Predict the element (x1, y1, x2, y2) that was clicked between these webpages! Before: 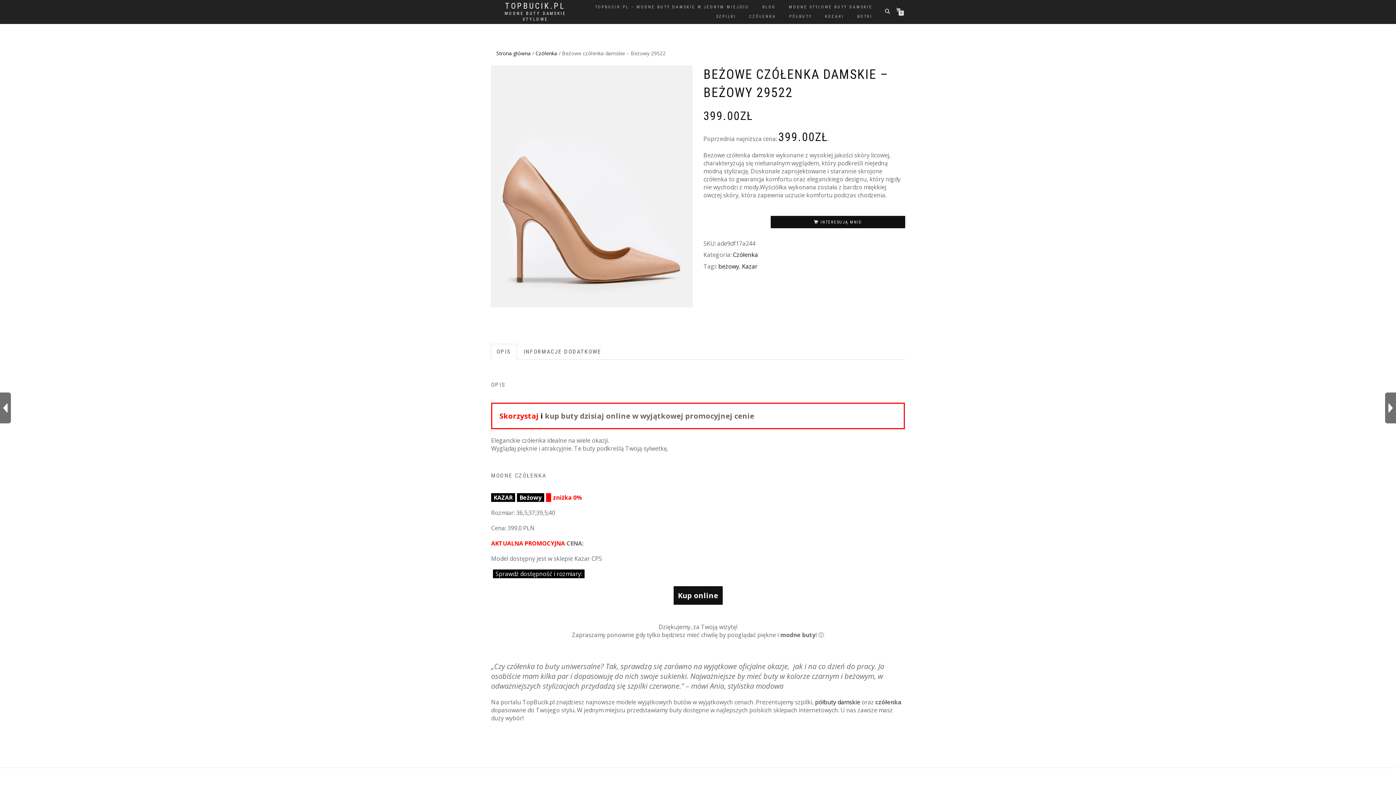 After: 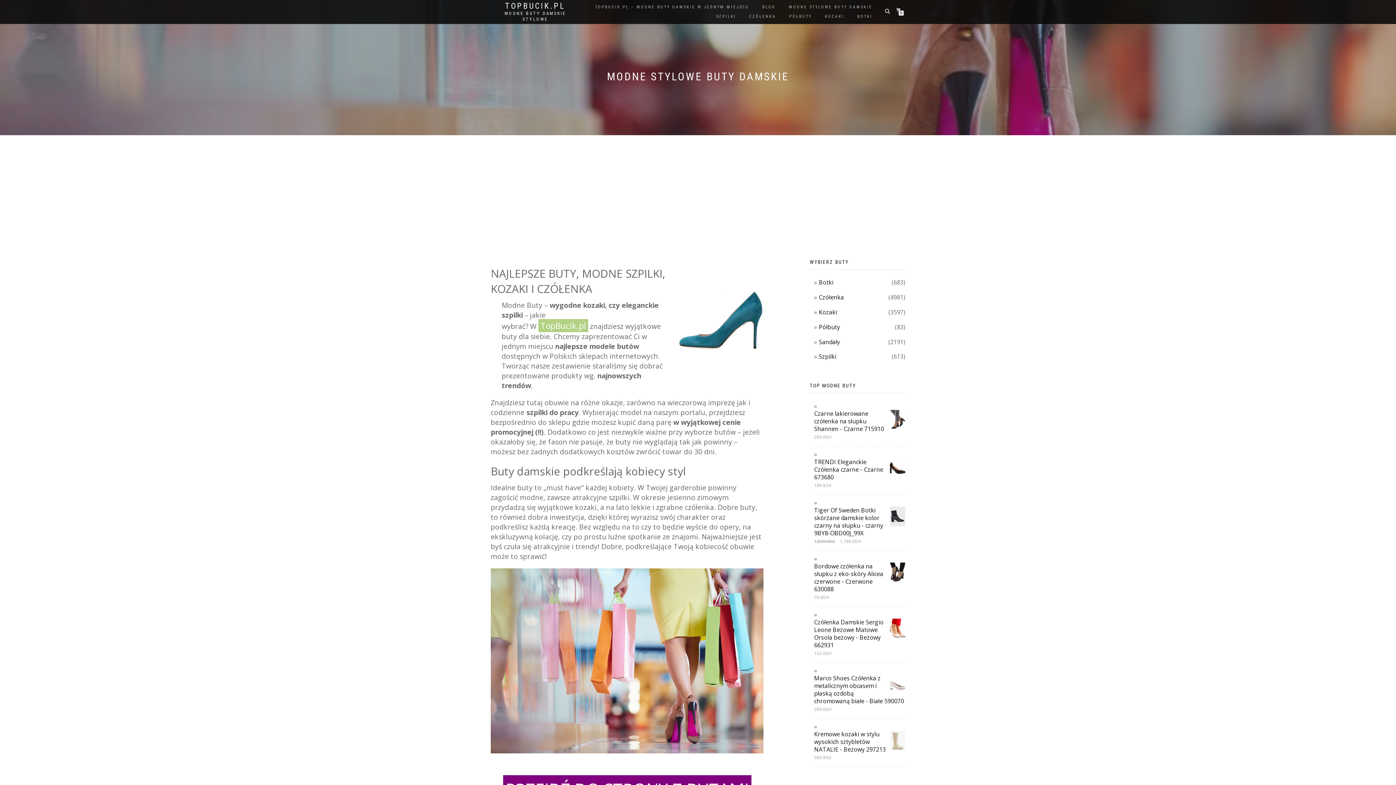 Action: label: MODNE STYLOWE BUTY DAMSKIE bbox: (783, 2, 878, 12)